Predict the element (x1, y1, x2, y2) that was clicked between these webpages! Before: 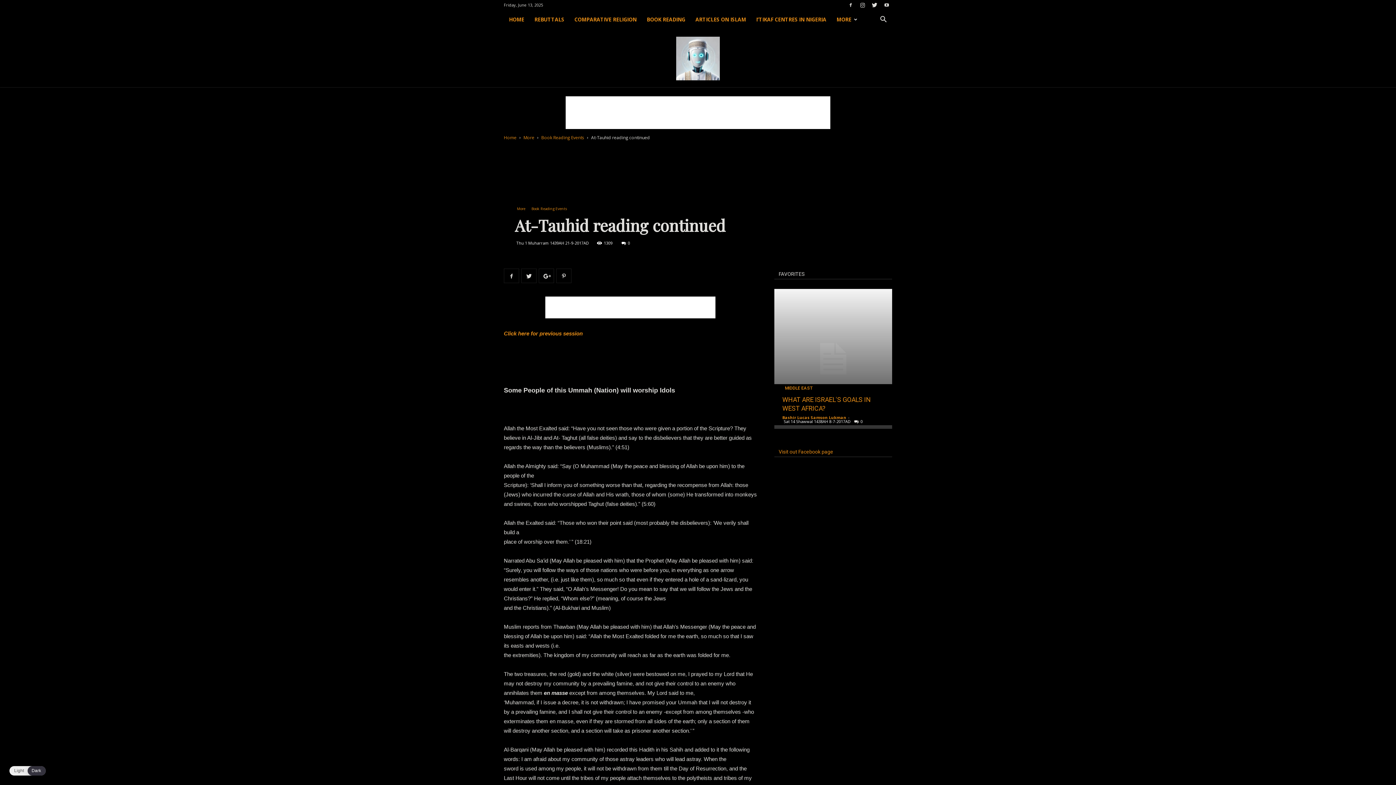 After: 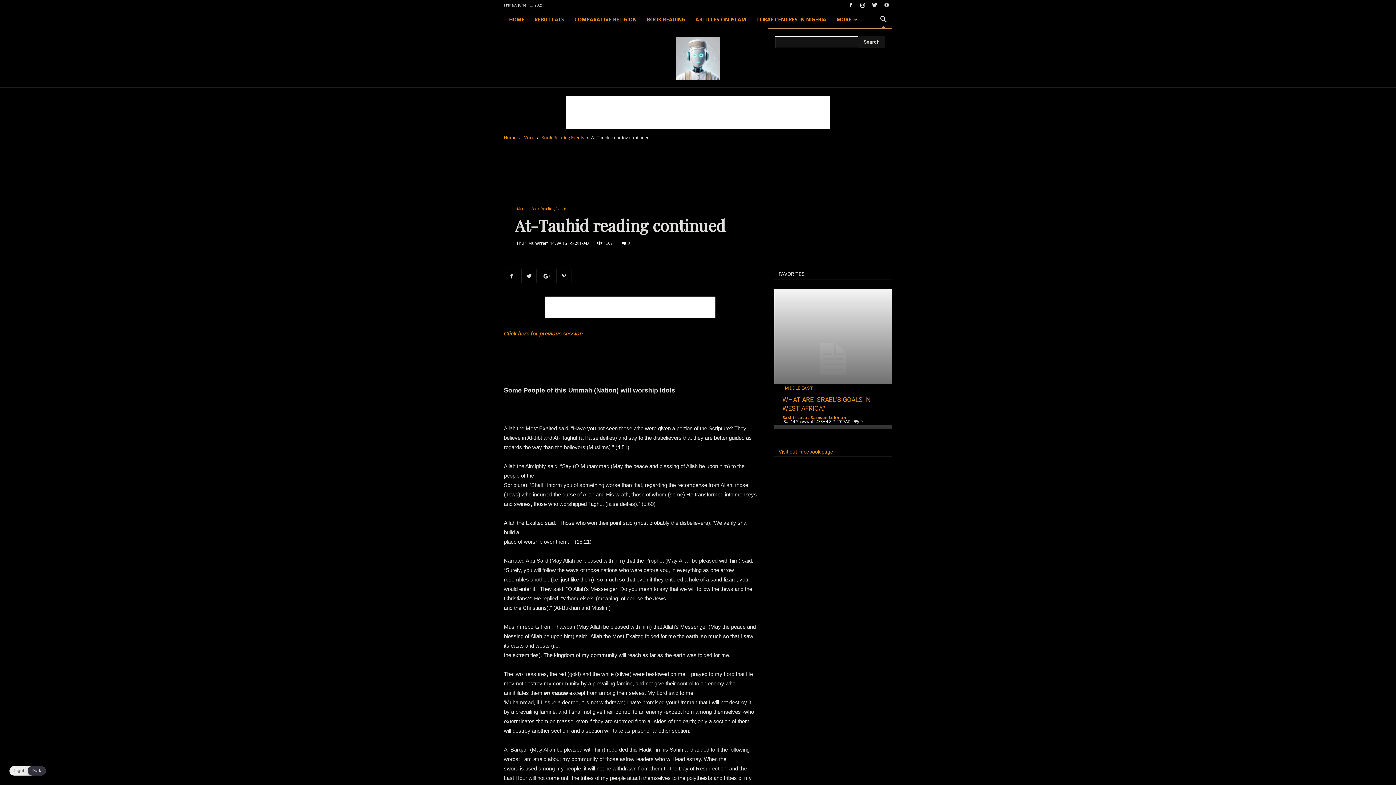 Action: bbox: (874, 16, 892, 23)